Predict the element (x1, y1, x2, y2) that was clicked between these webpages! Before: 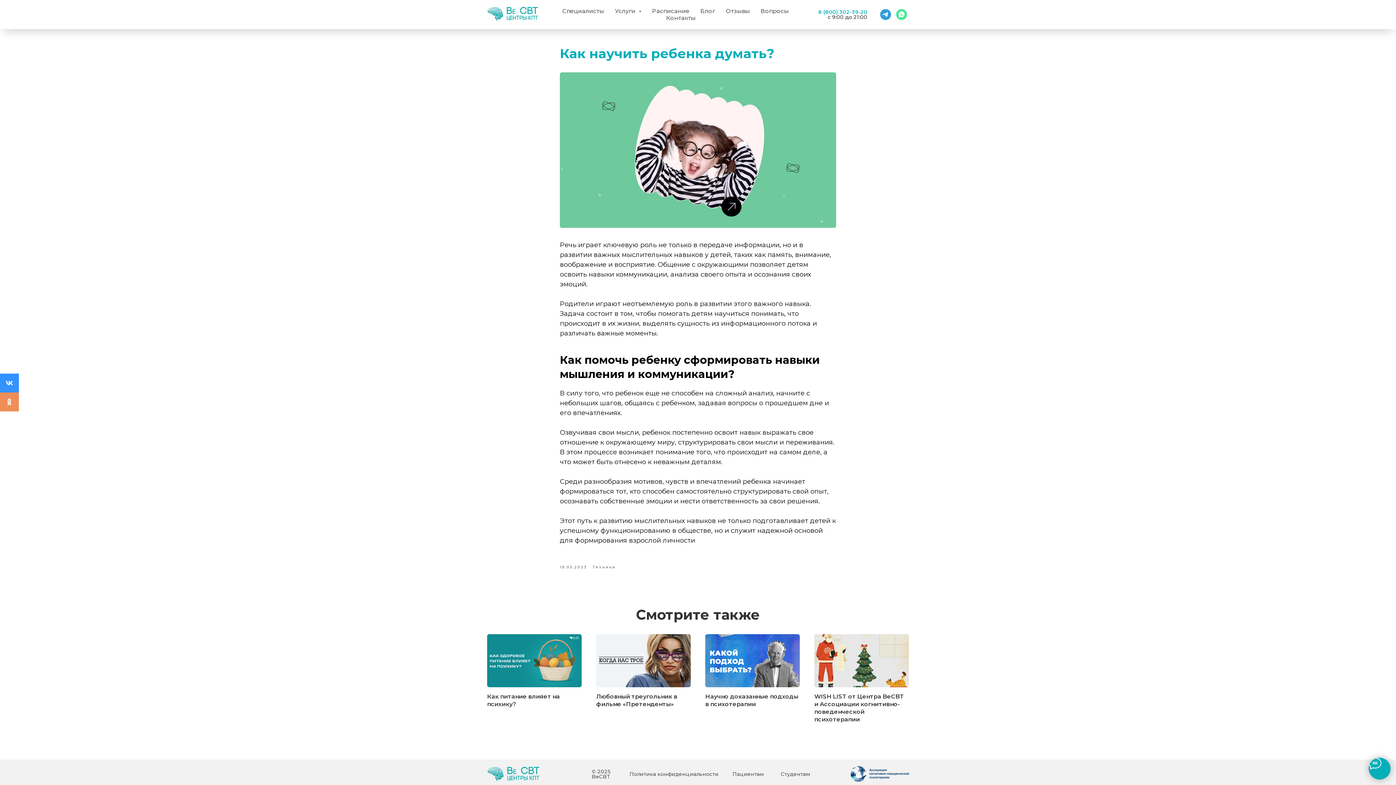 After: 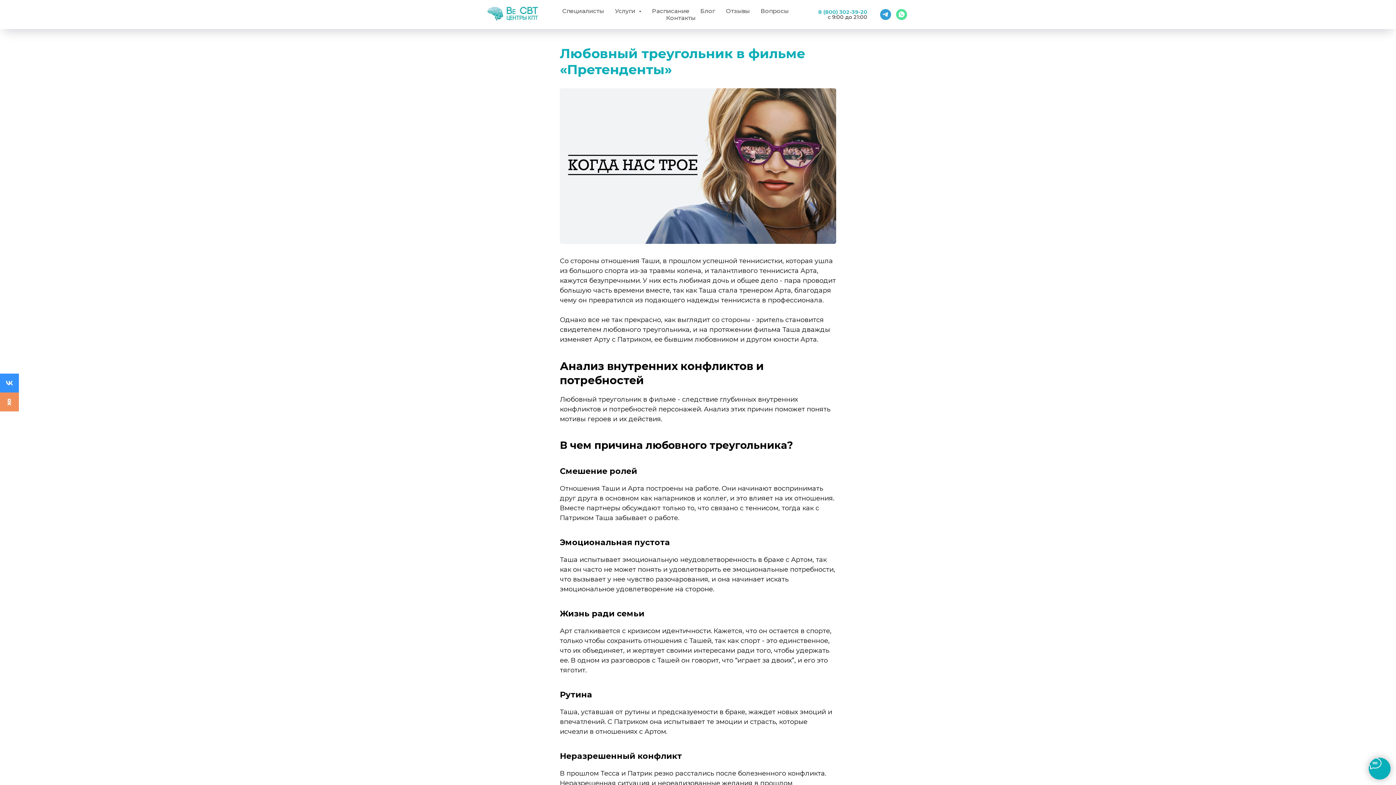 Action: label: Любовный треугольник в фильме «‎Претенденты» bbox: (596, 634, 690, 708)